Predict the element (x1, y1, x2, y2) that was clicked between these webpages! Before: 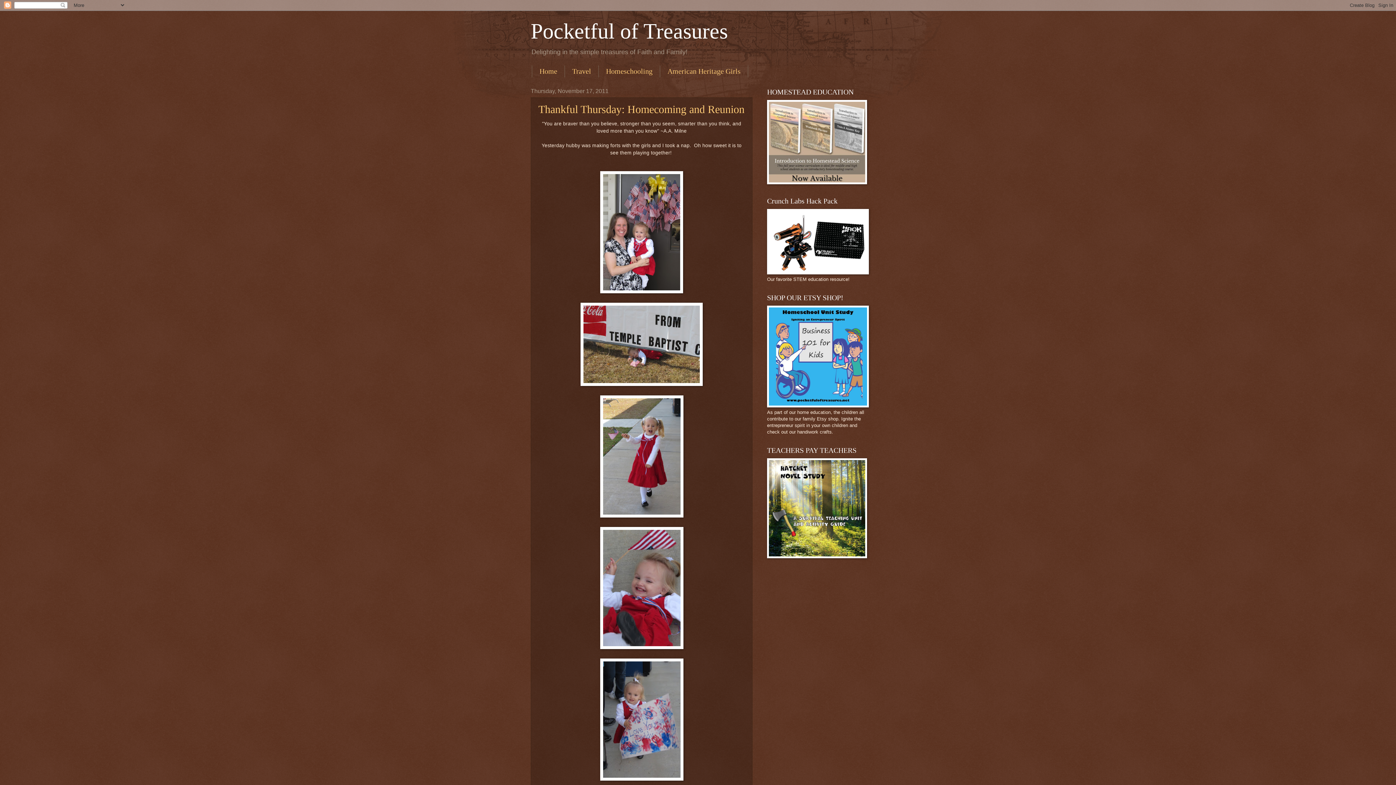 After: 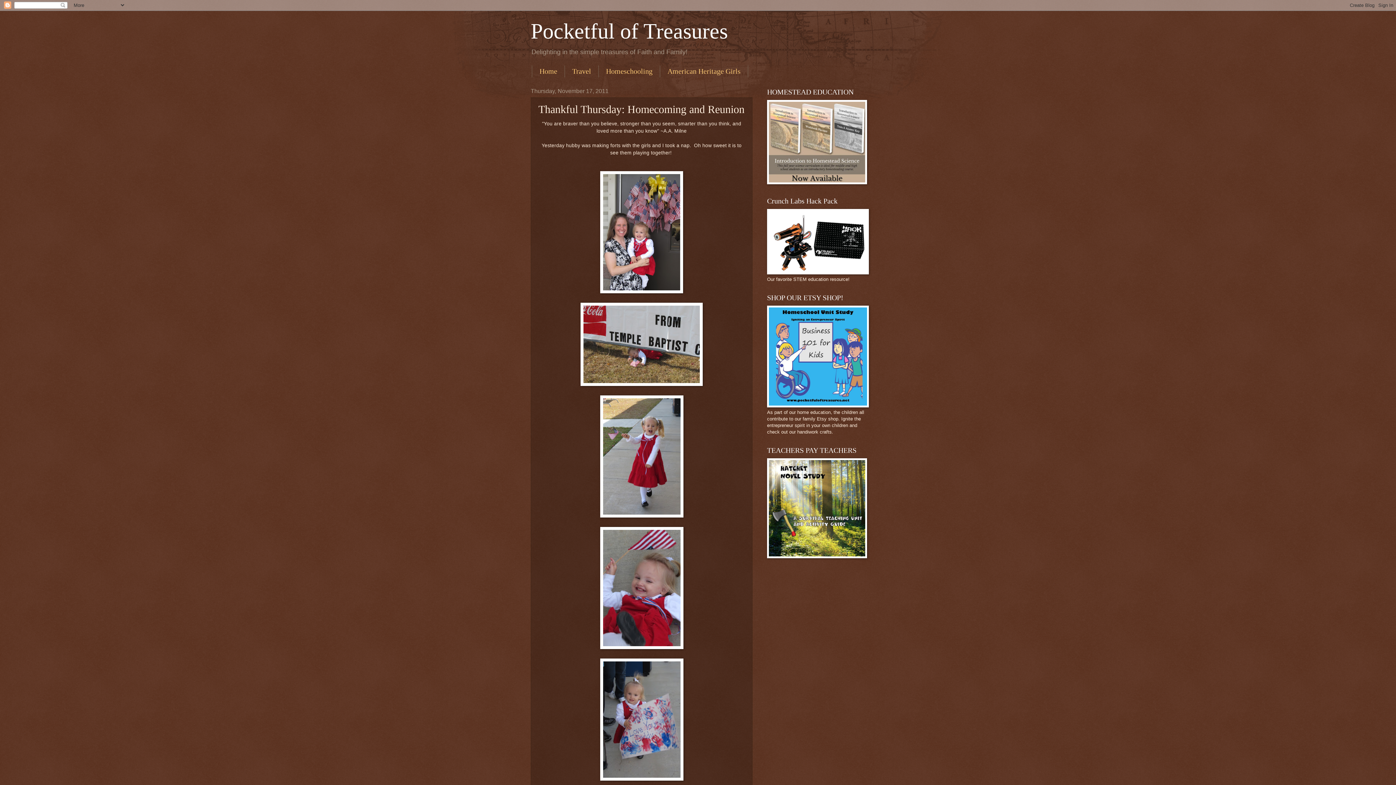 Action: label: Thankful Thursday: Homecoming and Reunion bbox: (538, 103, 744, 115)